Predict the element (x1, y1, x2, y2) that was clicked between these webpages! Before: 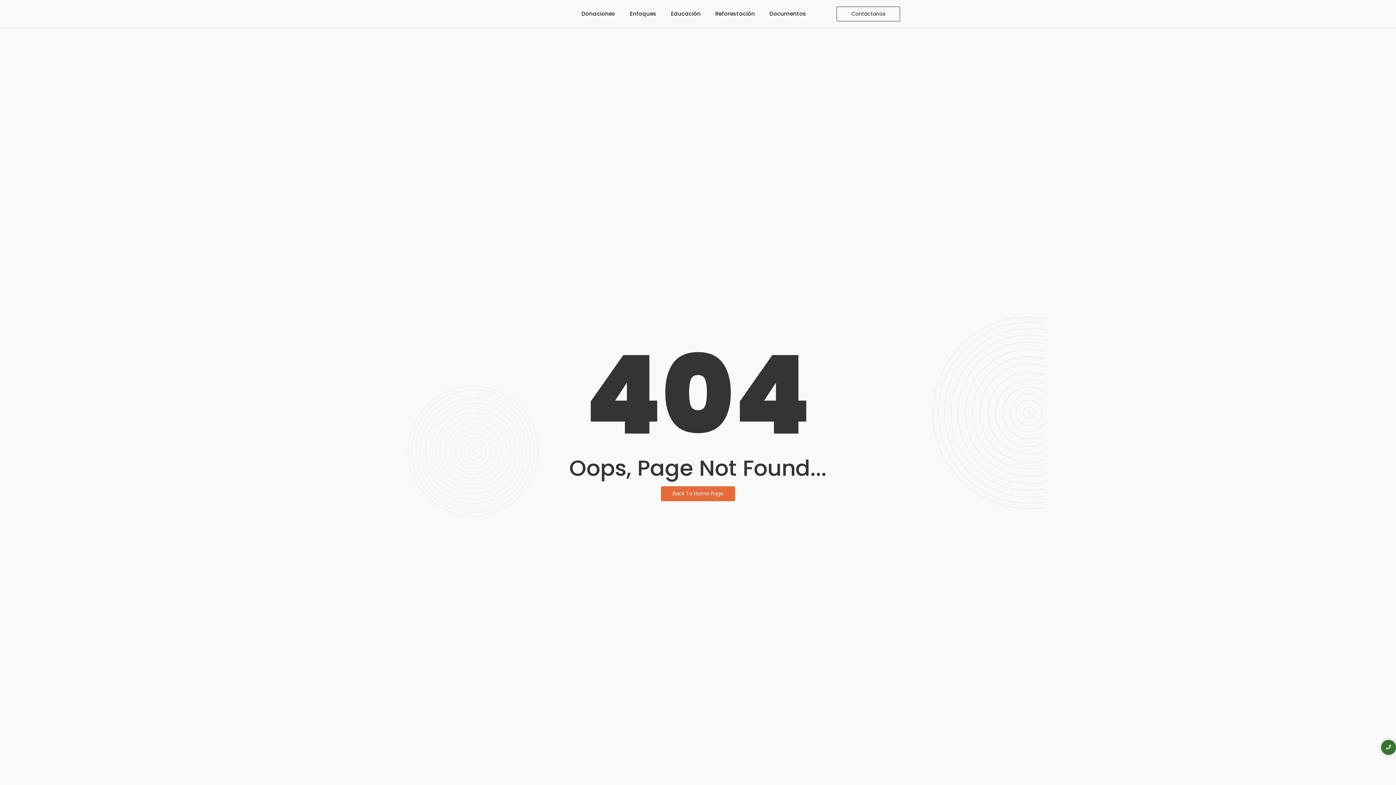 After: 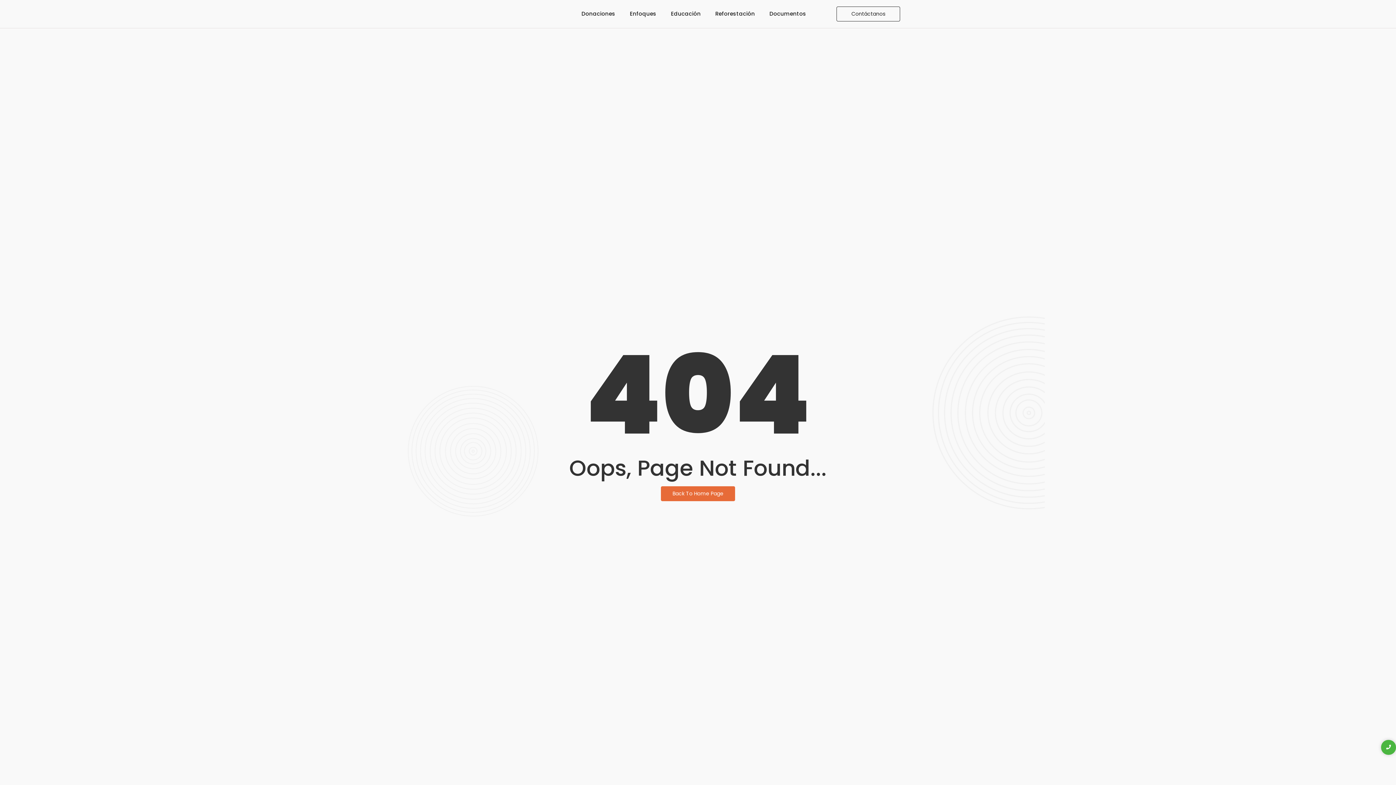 Action: bbox: (1381, 740, 1396, 755)